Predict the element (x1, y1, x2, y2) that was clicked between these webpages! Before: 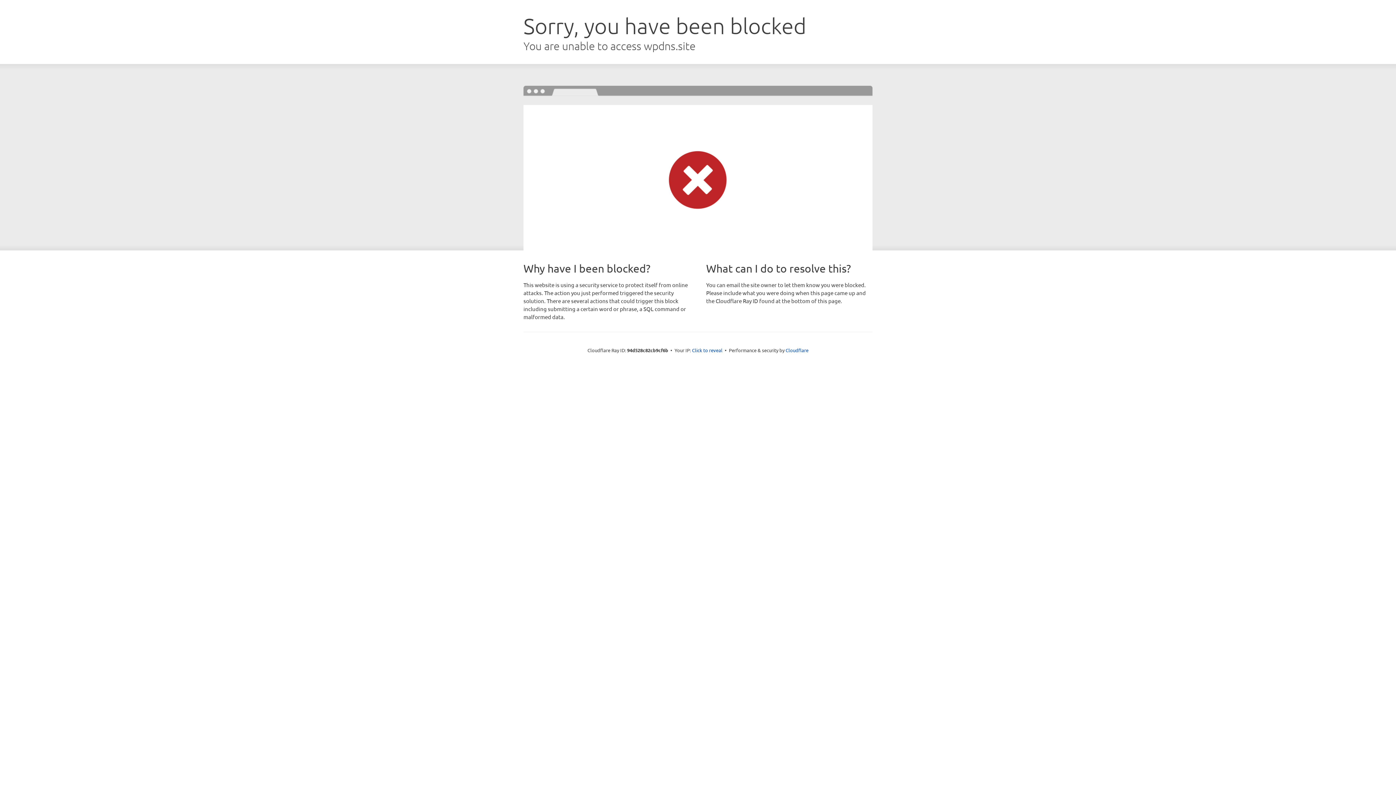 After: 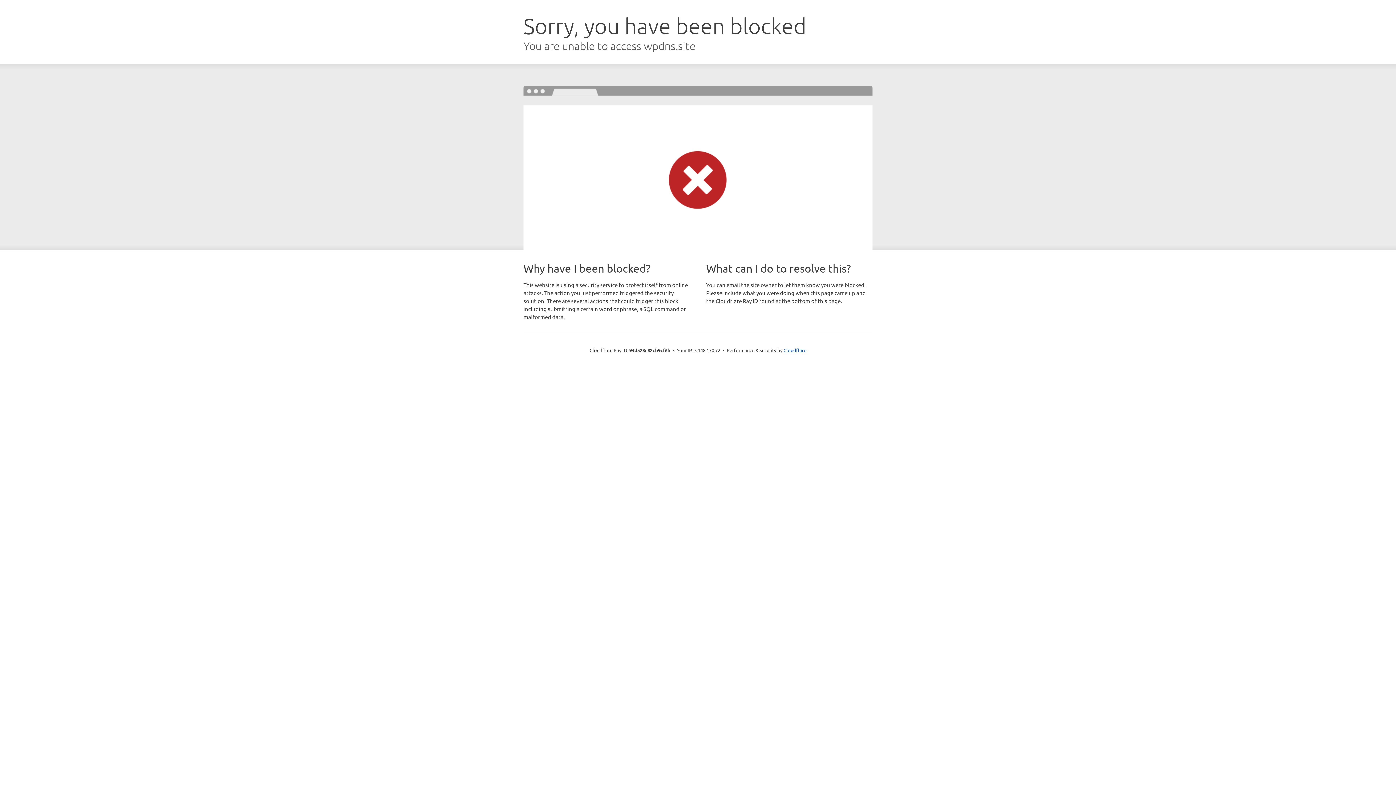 Action: bbox: (692, 346, 722, 353) label: Click to reveal